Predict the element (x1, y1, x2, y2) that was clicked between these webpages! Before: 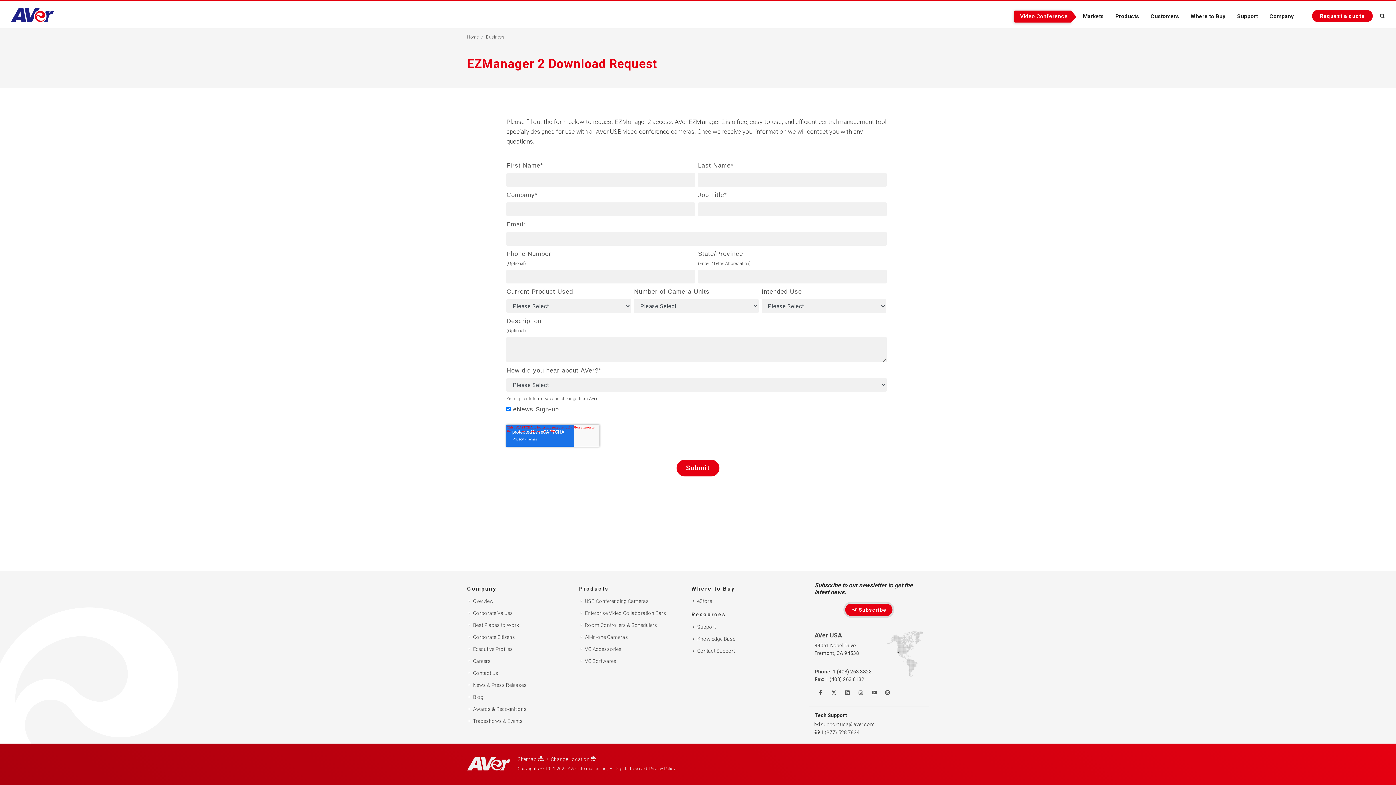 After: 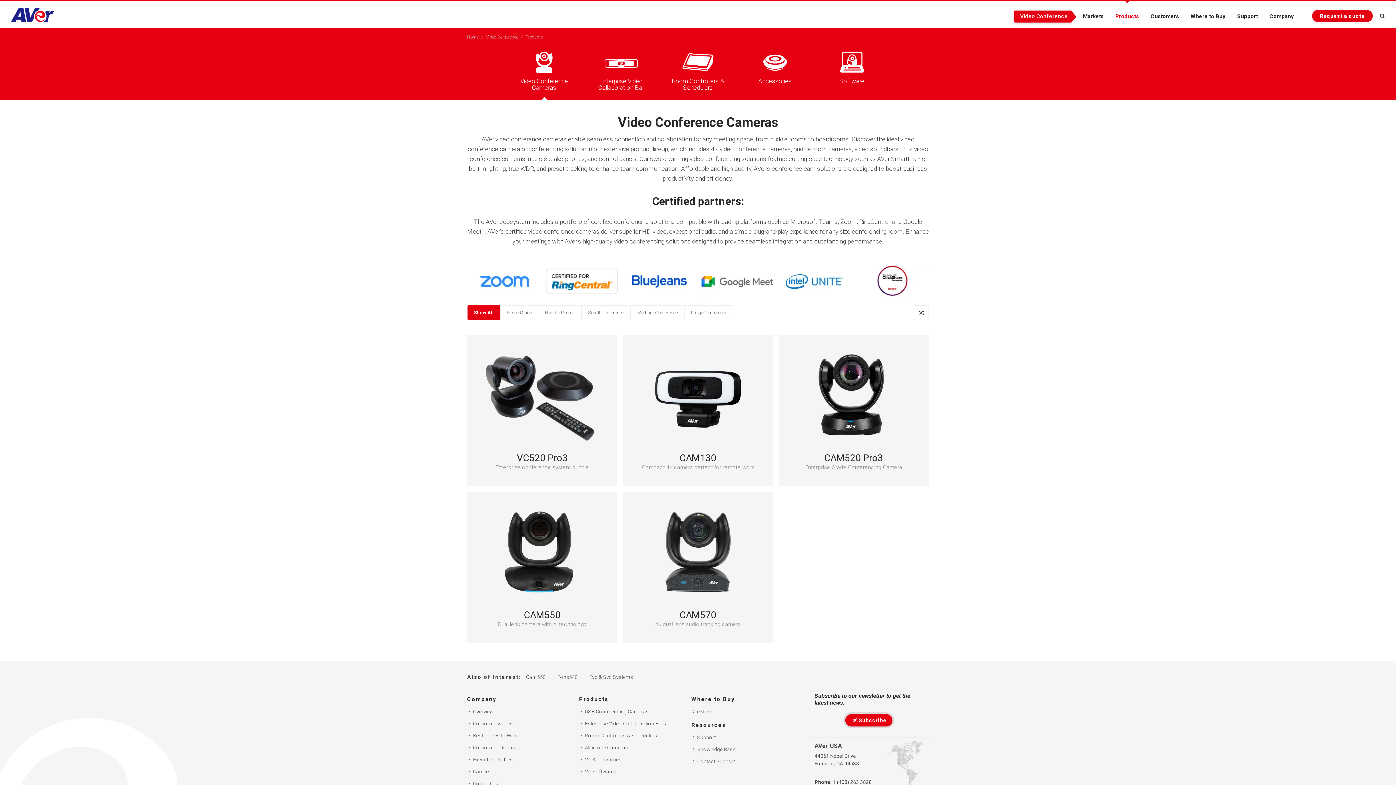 Action: bbox: (580, 597, 650, 605) label: USB Conferencing Cameras